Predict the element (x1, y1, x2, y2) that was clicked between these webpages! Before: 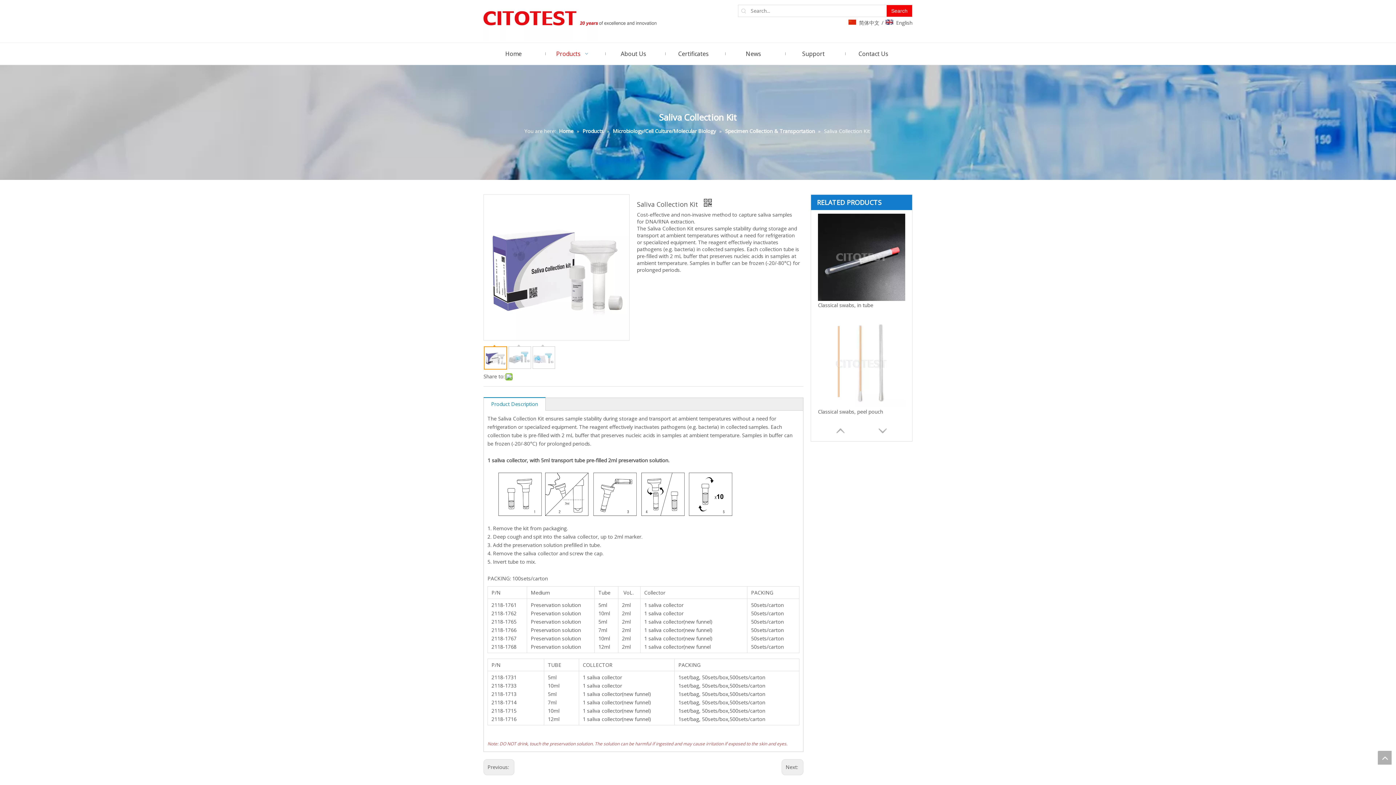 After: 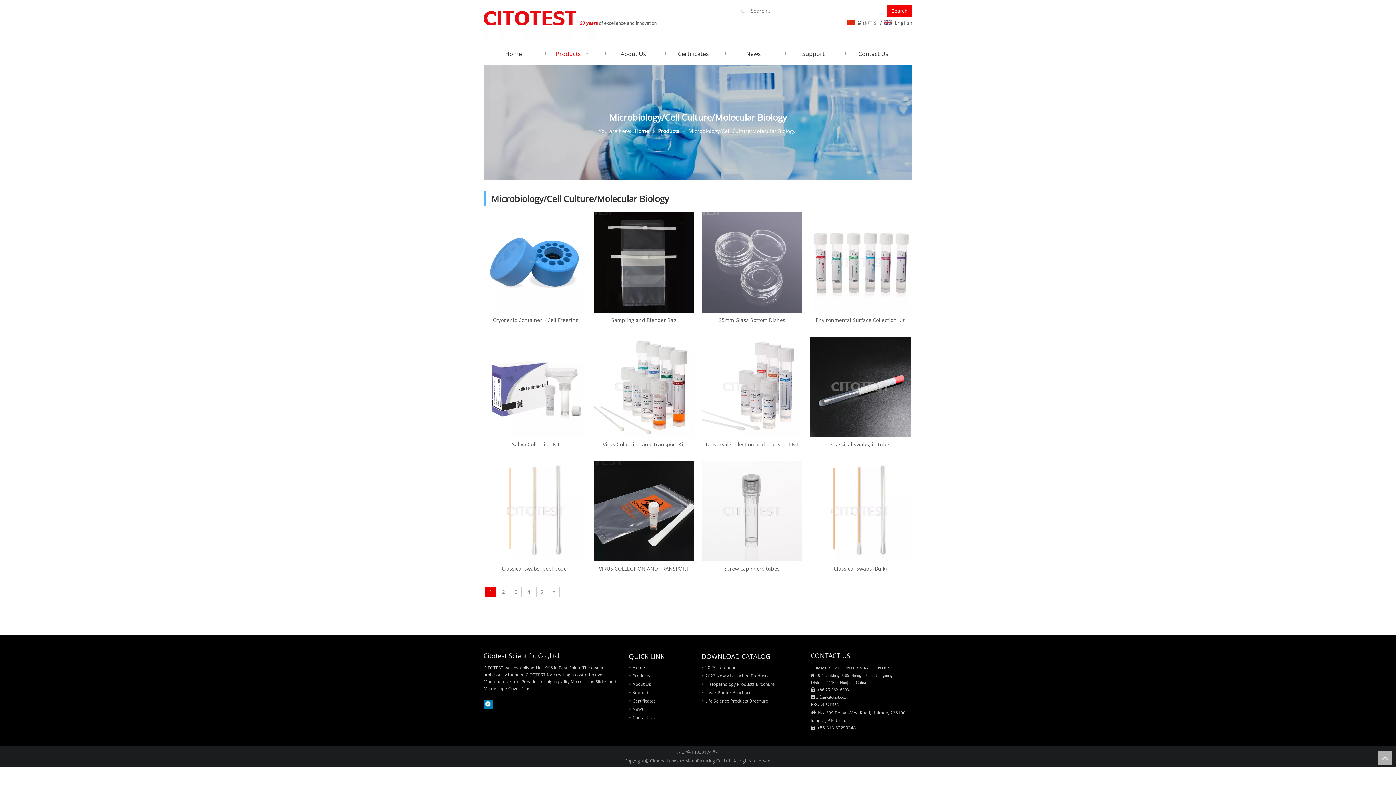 Action: label: Microbiology/Cell Culture/Molecular Biology  bbox: (612, 127, 717, 134)